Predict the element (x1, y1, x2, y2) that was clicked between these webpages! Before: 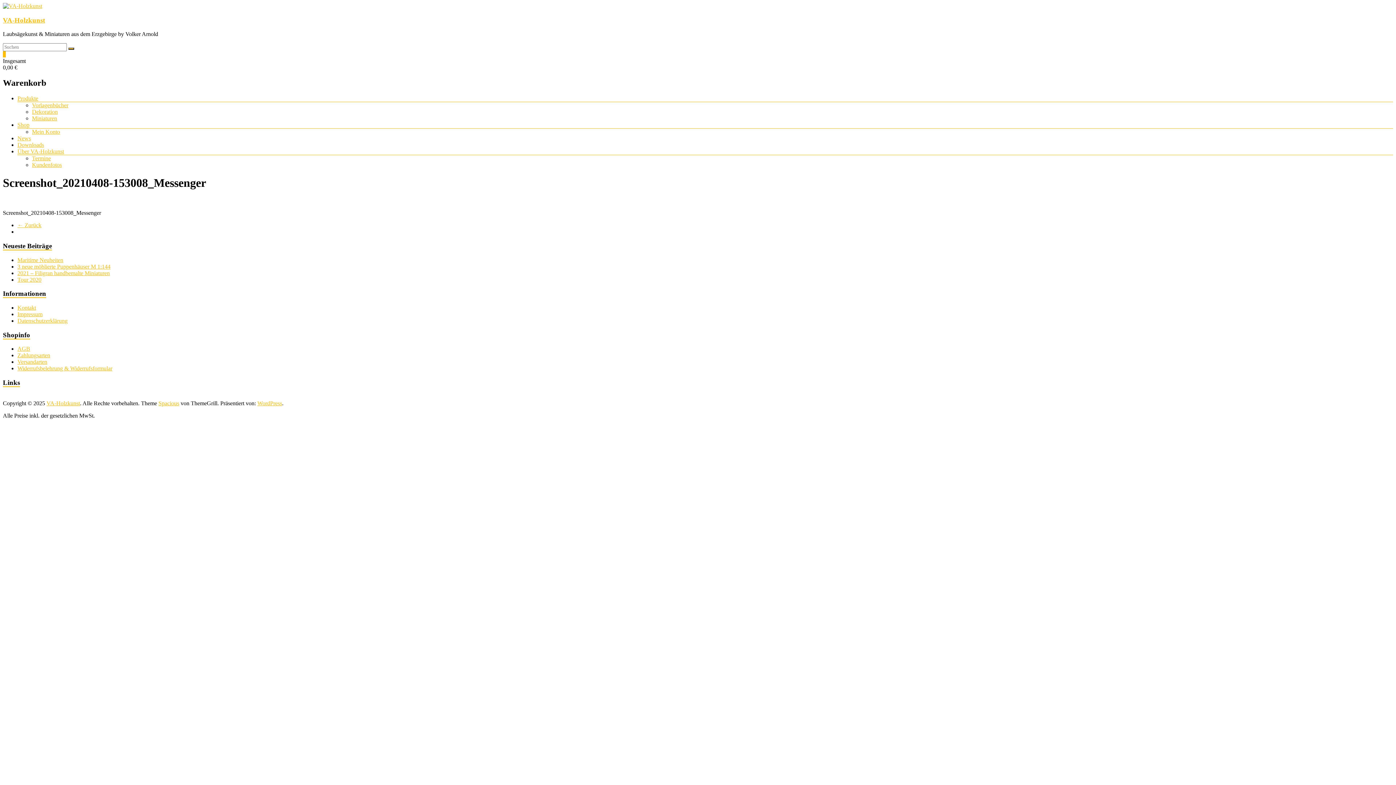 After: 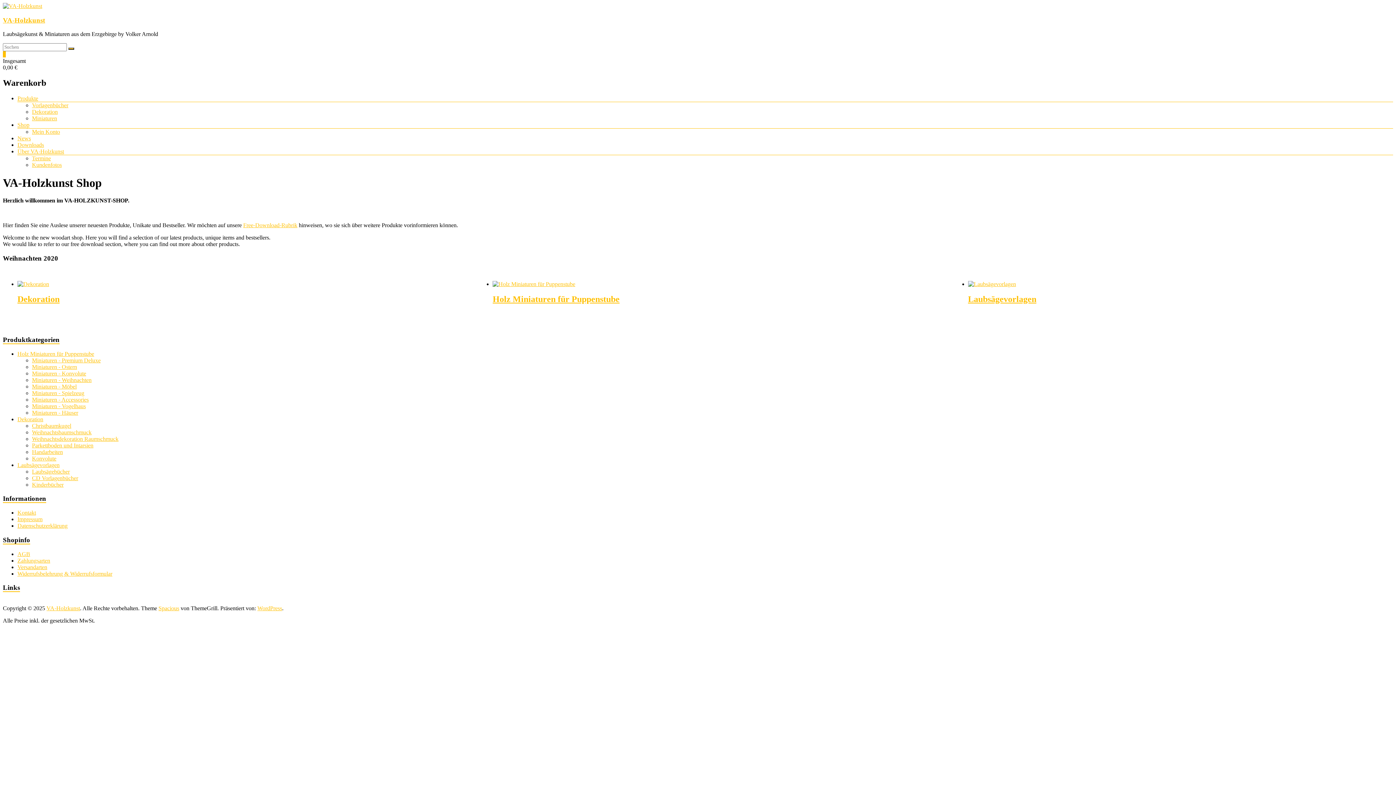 Action: label: Shop bbox: (17, 121, 29, 128)